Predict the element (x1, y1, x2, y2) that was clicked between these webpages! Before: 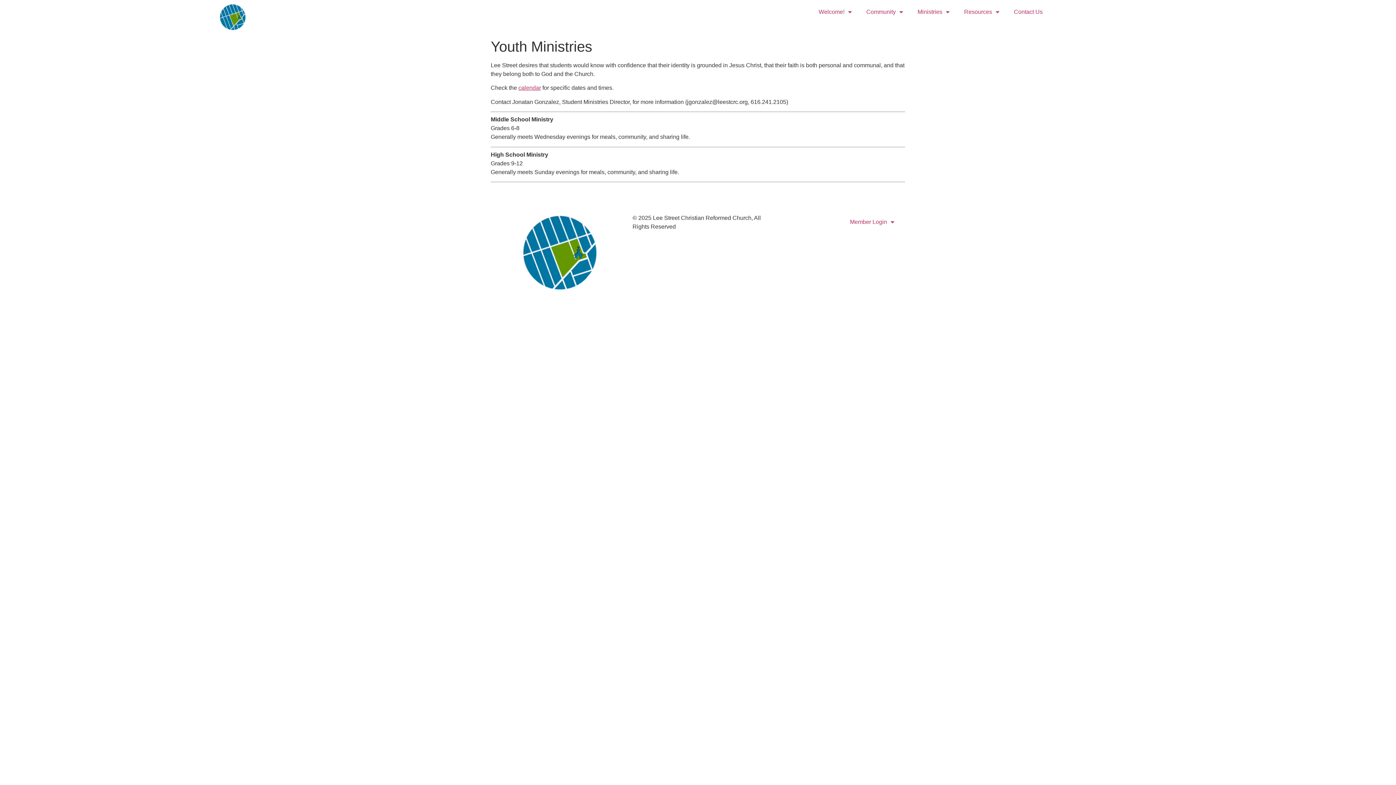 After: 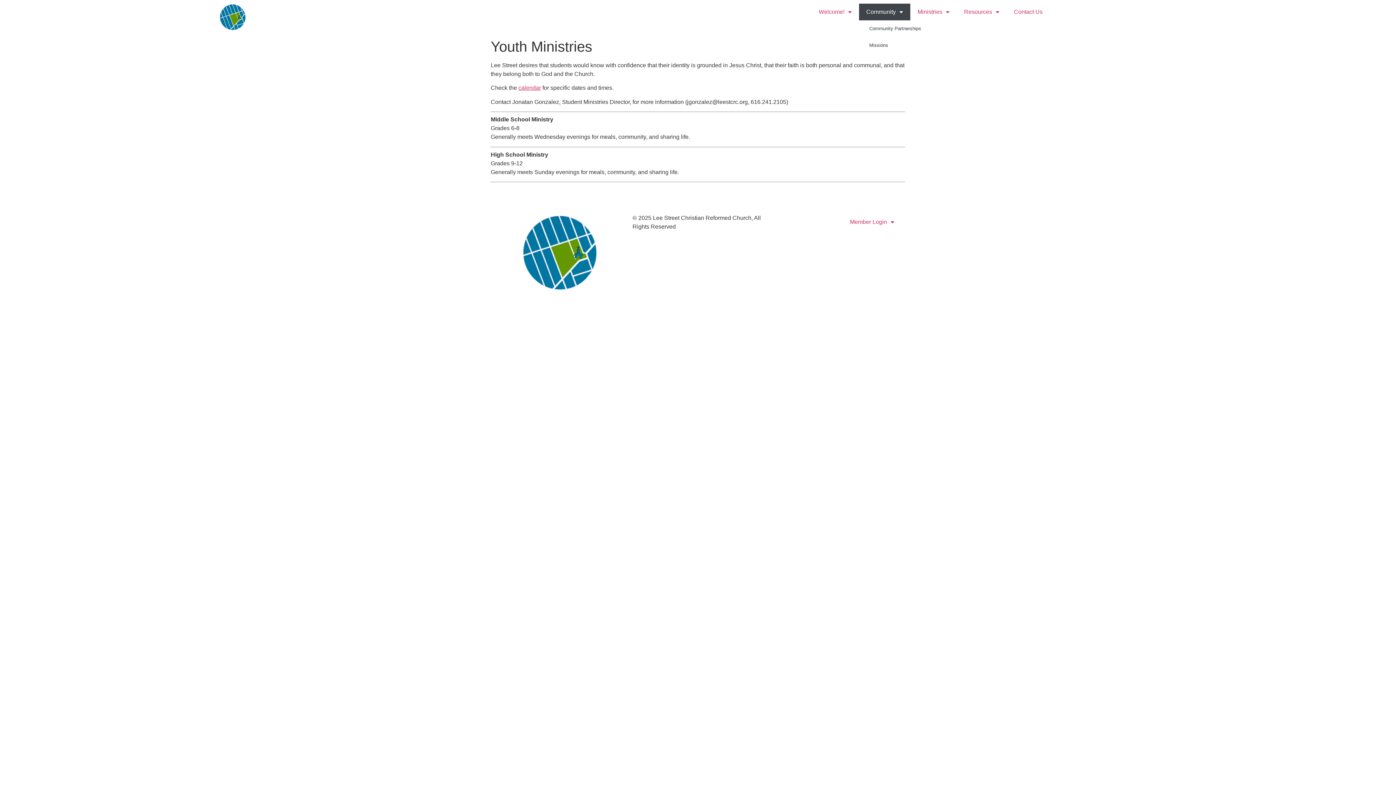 Action: bbox: (859, 3, 910, 20) label: Community